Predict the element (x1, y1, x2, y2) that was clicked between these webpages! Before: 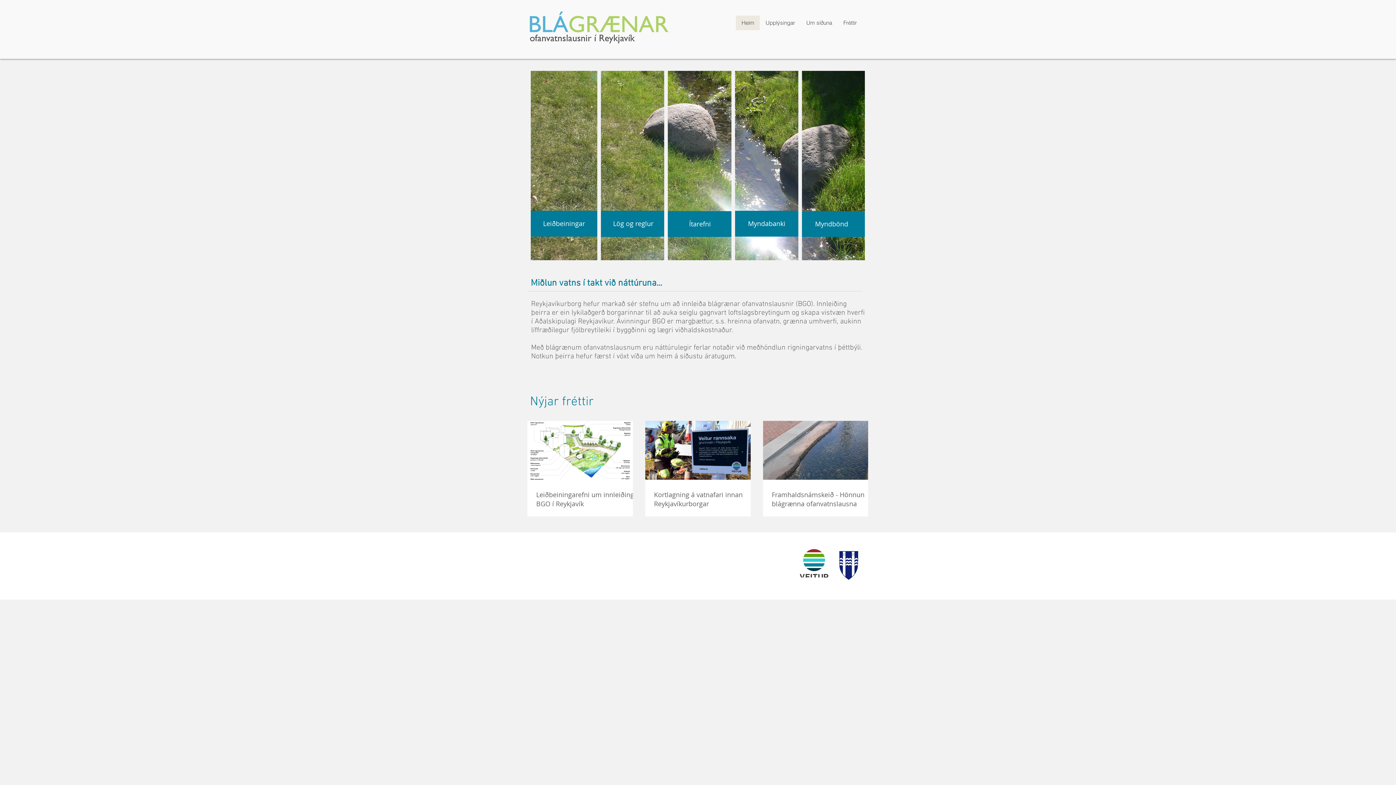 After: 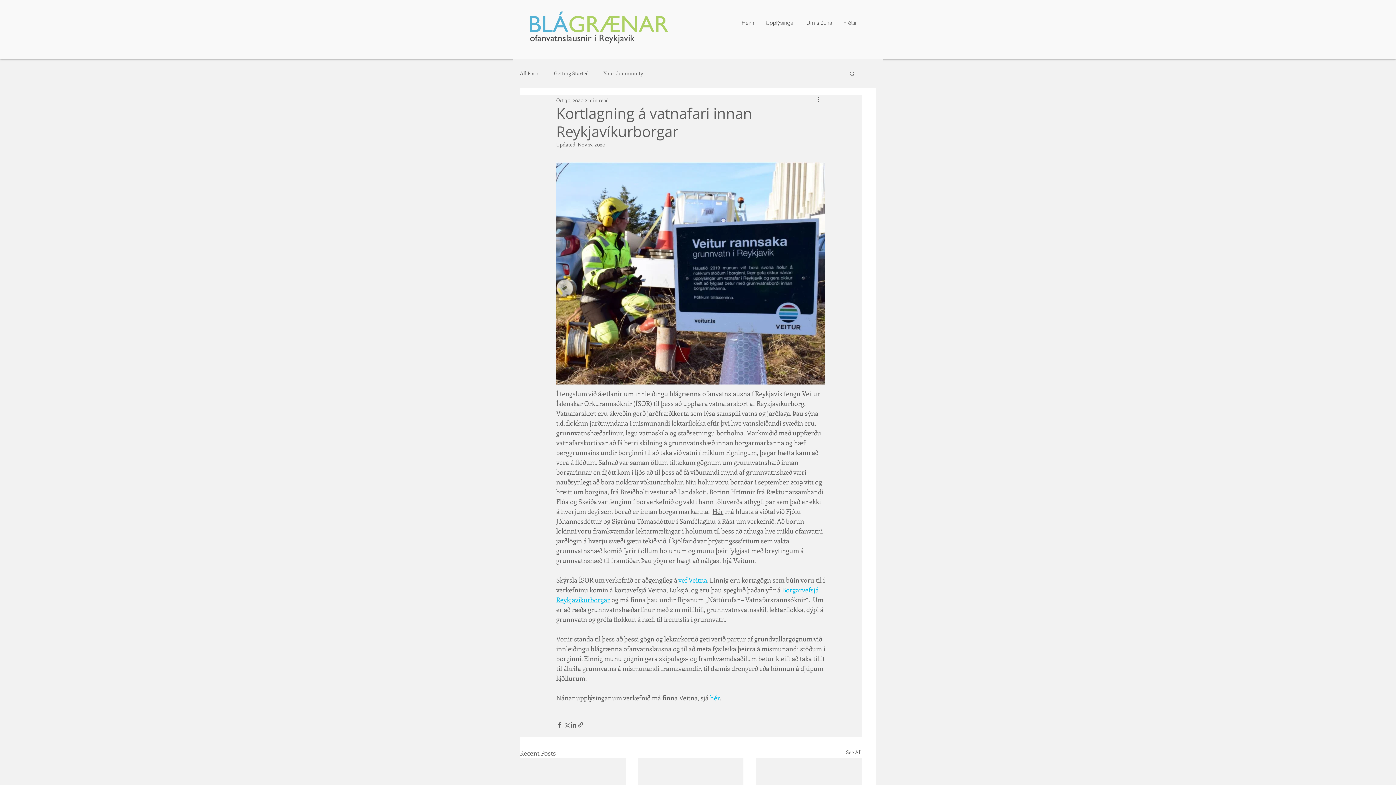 Action: label: Kortlagning á vatnafari innan Reykjavíkurborgar bbox: (654, 490, 759, 508)